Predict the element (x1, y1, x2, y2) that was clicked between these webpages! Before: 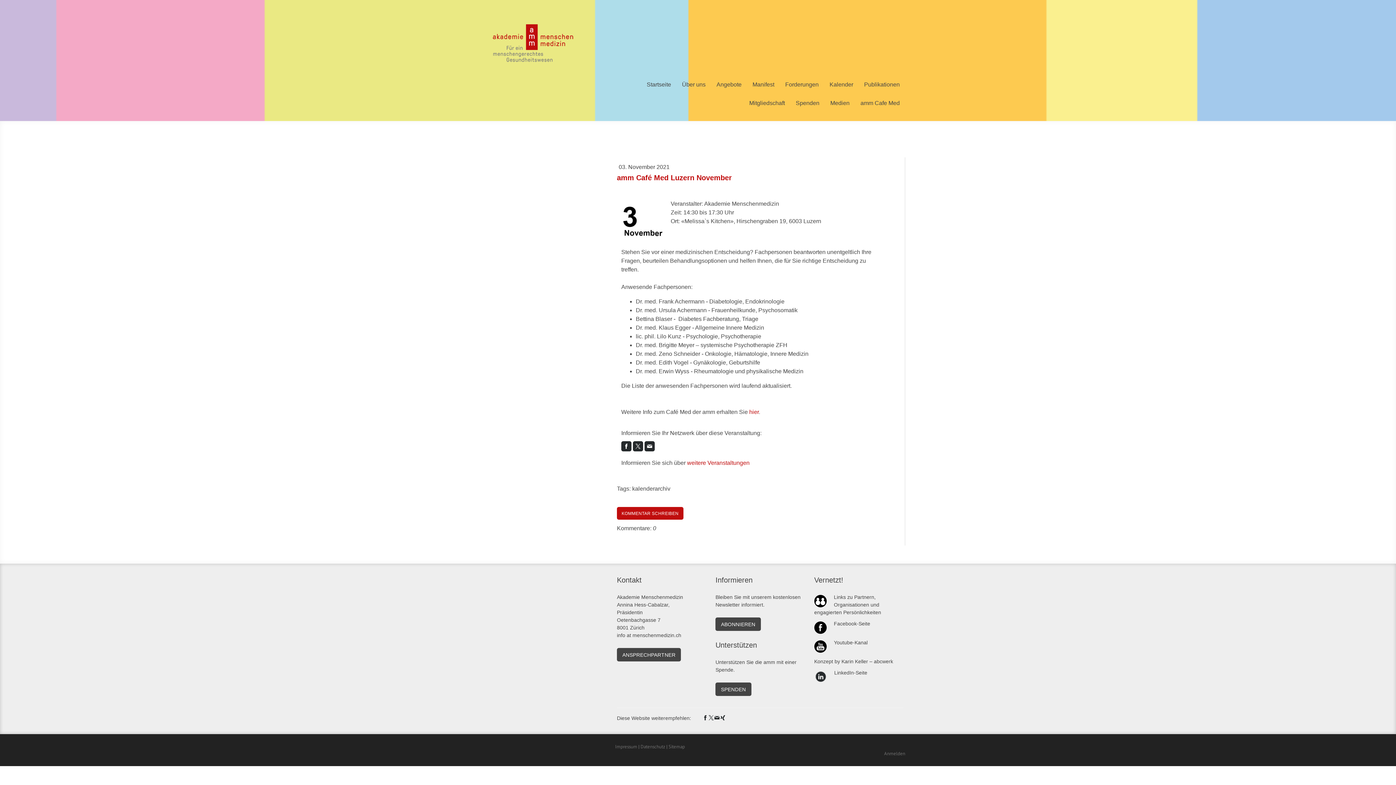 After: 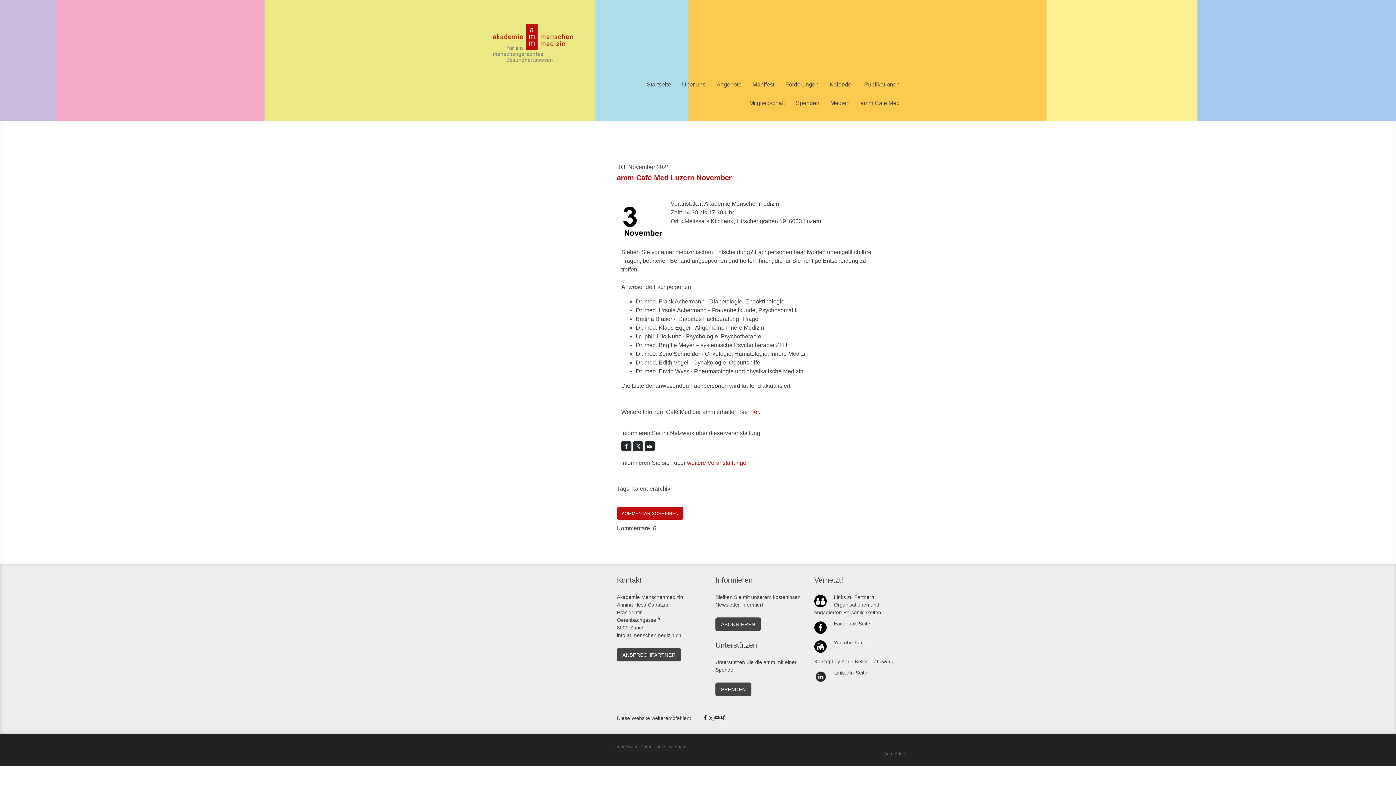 Action: bbox: (708, 715, 713, 720)